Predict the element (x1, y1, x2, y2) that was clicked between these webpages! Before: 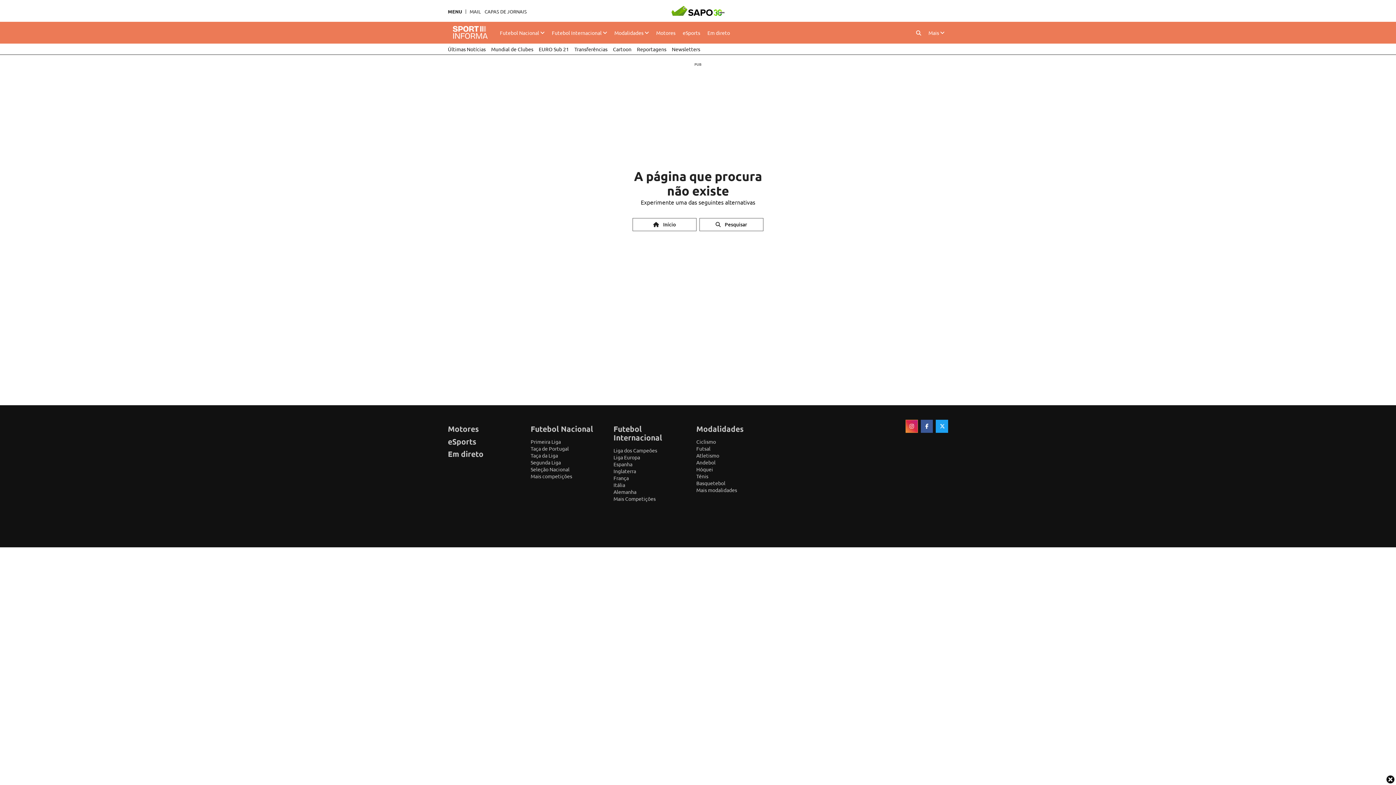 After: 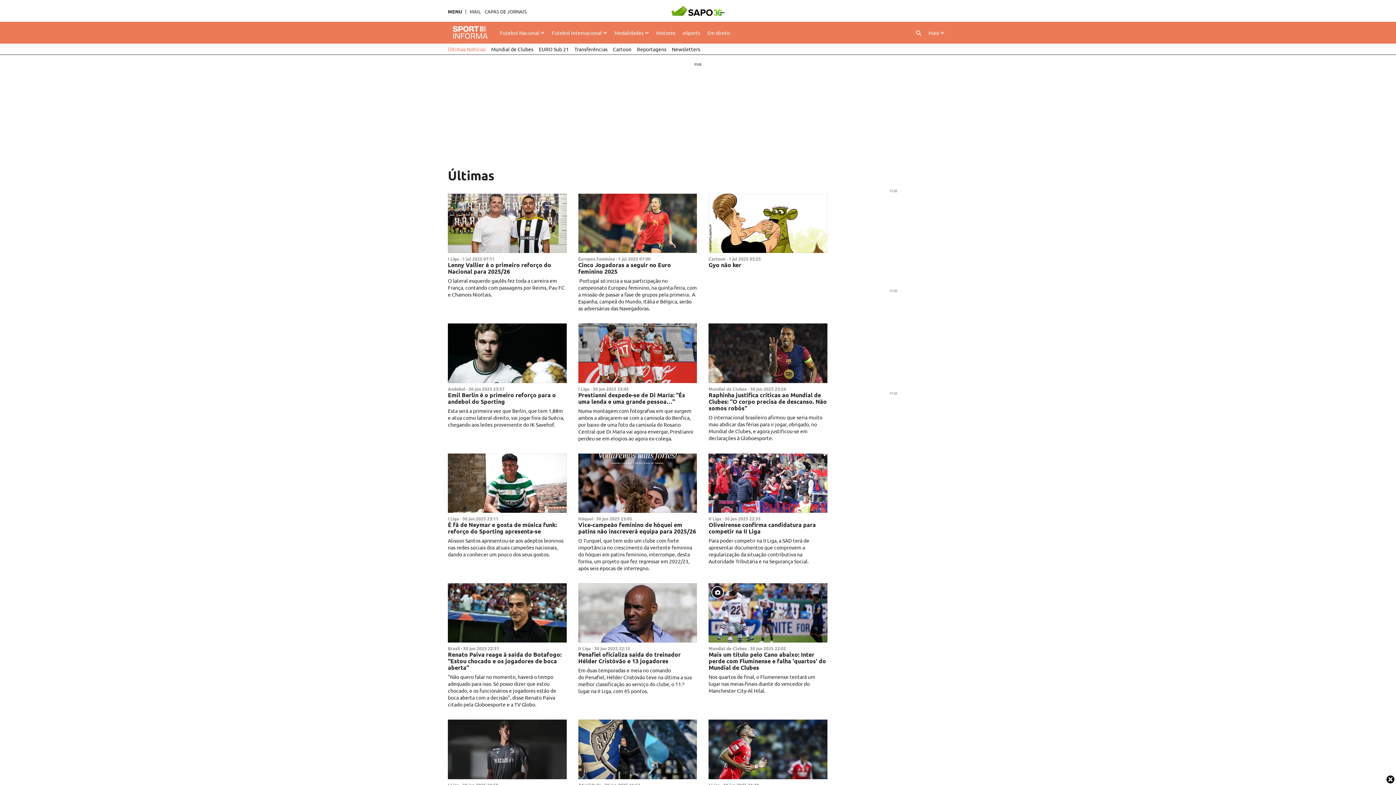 Action: bbox: (448, 43, 485, 54) label: Últimas Notícias